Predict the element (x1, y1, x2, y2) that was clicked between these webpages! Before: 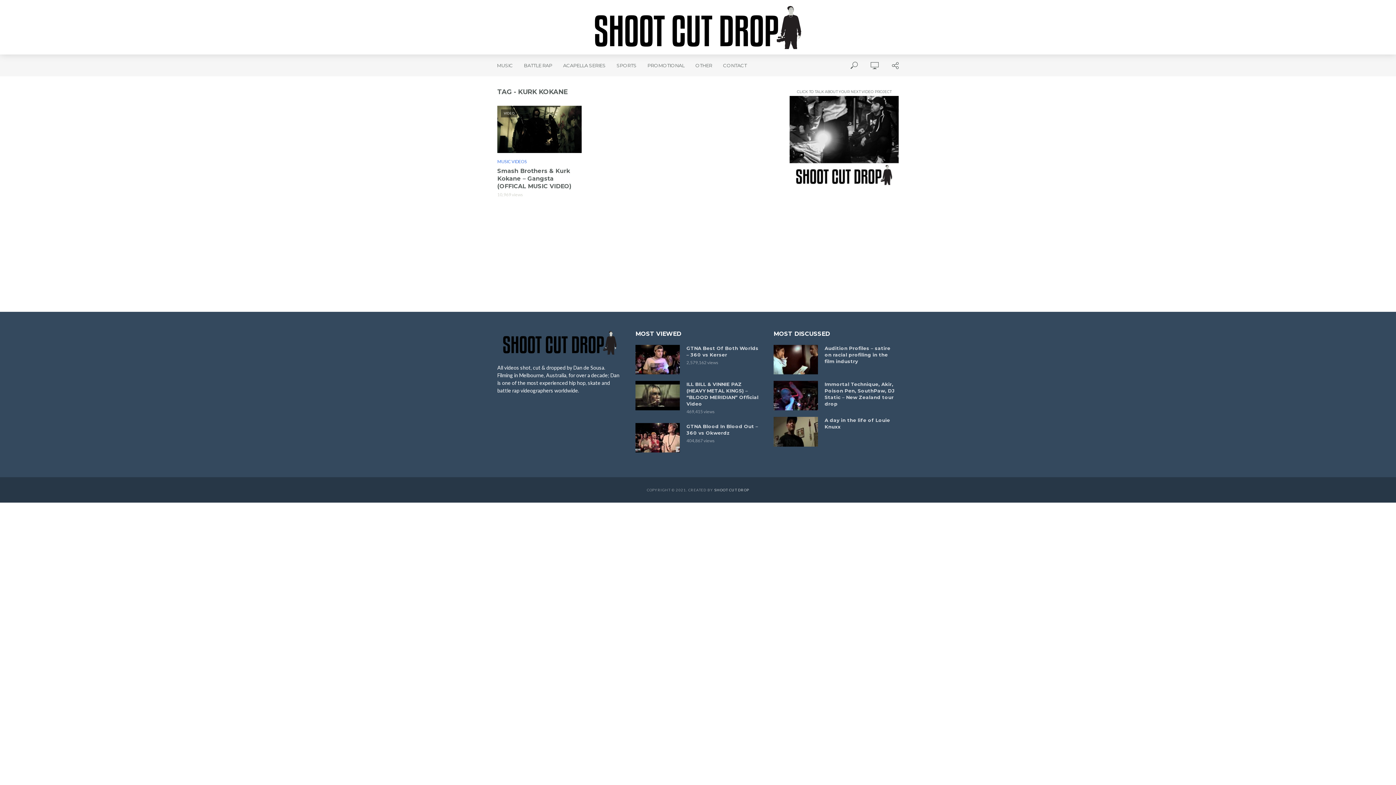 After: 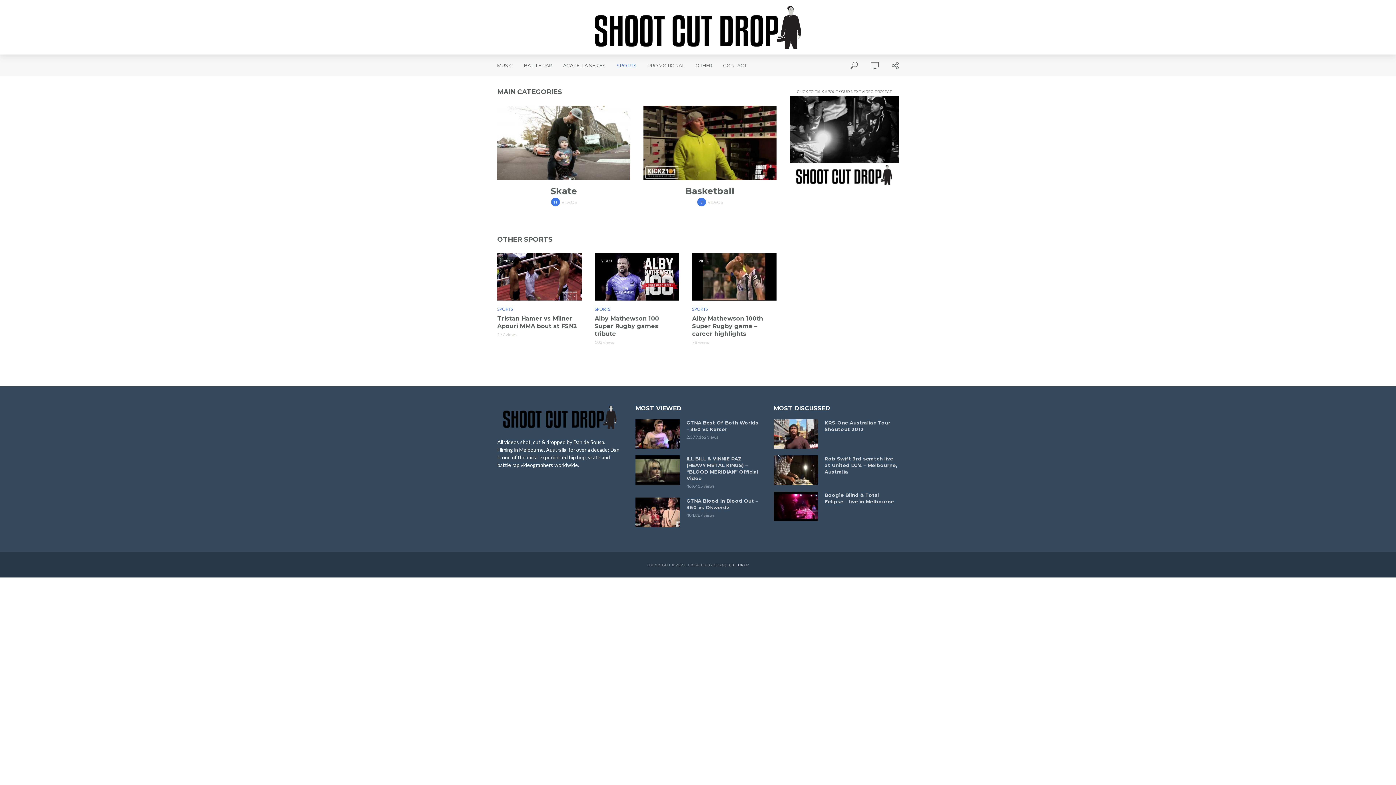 Action: bbox: (611, 54, 642, 76) label: SPORTS